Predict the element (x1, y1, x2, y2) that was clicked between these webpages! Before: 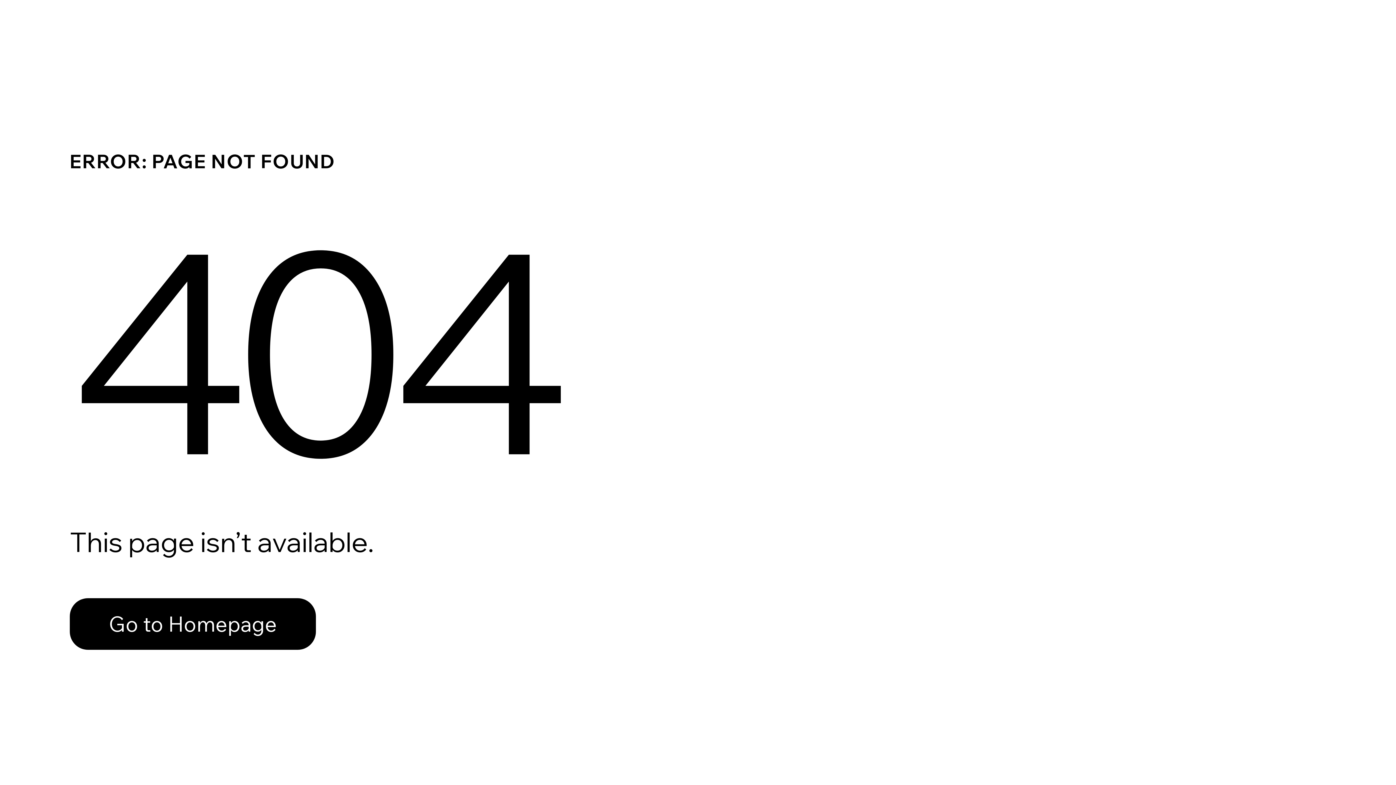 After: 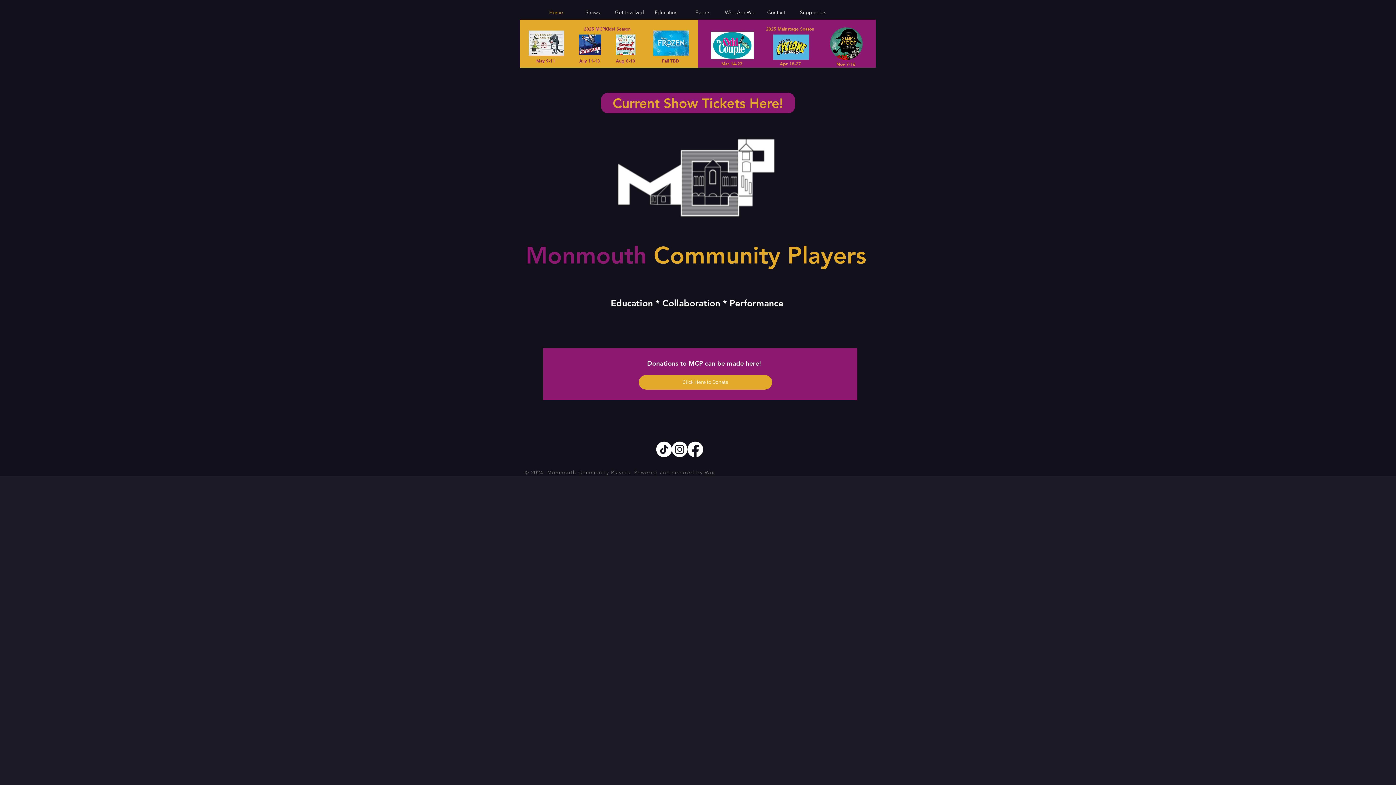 Action: label: Go to Homepage bbox: (69, 582, 768, 659)